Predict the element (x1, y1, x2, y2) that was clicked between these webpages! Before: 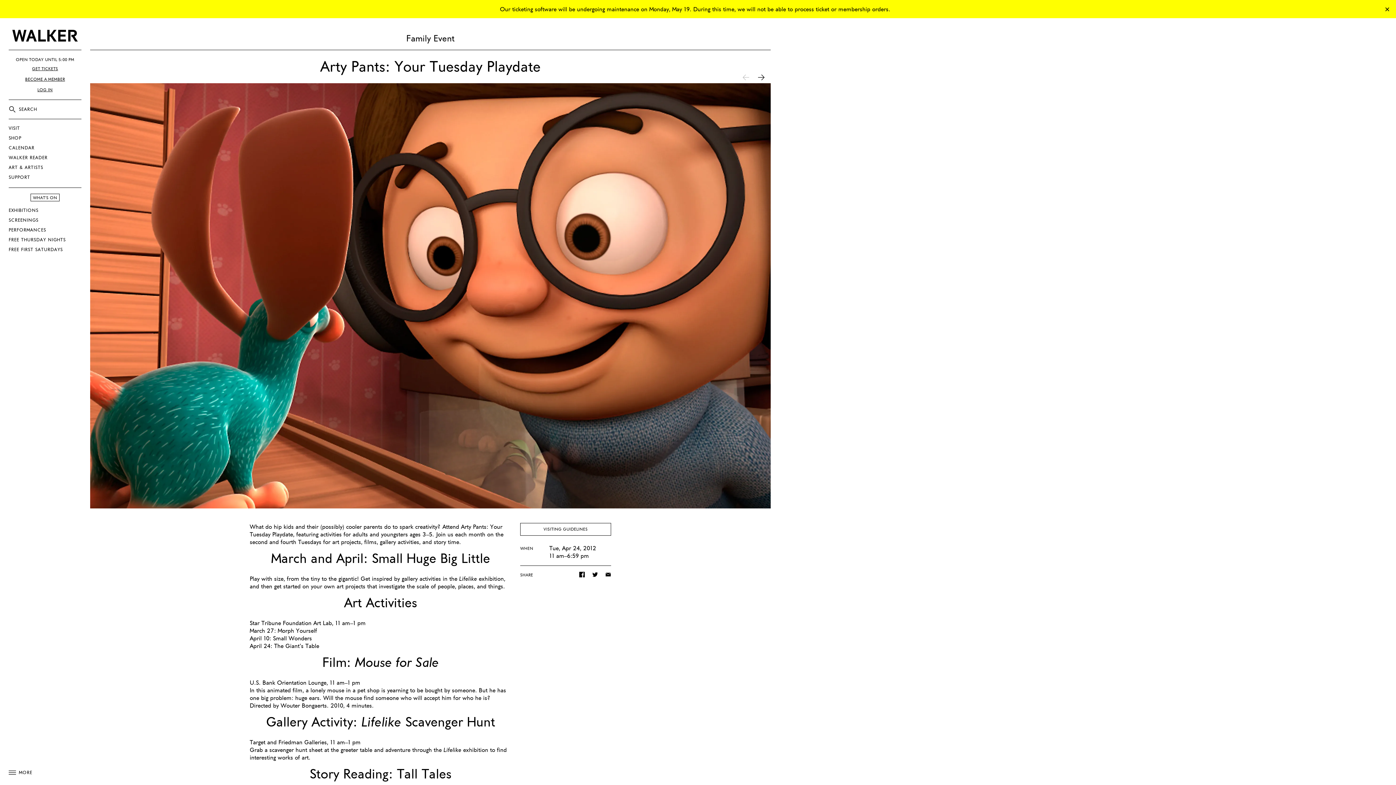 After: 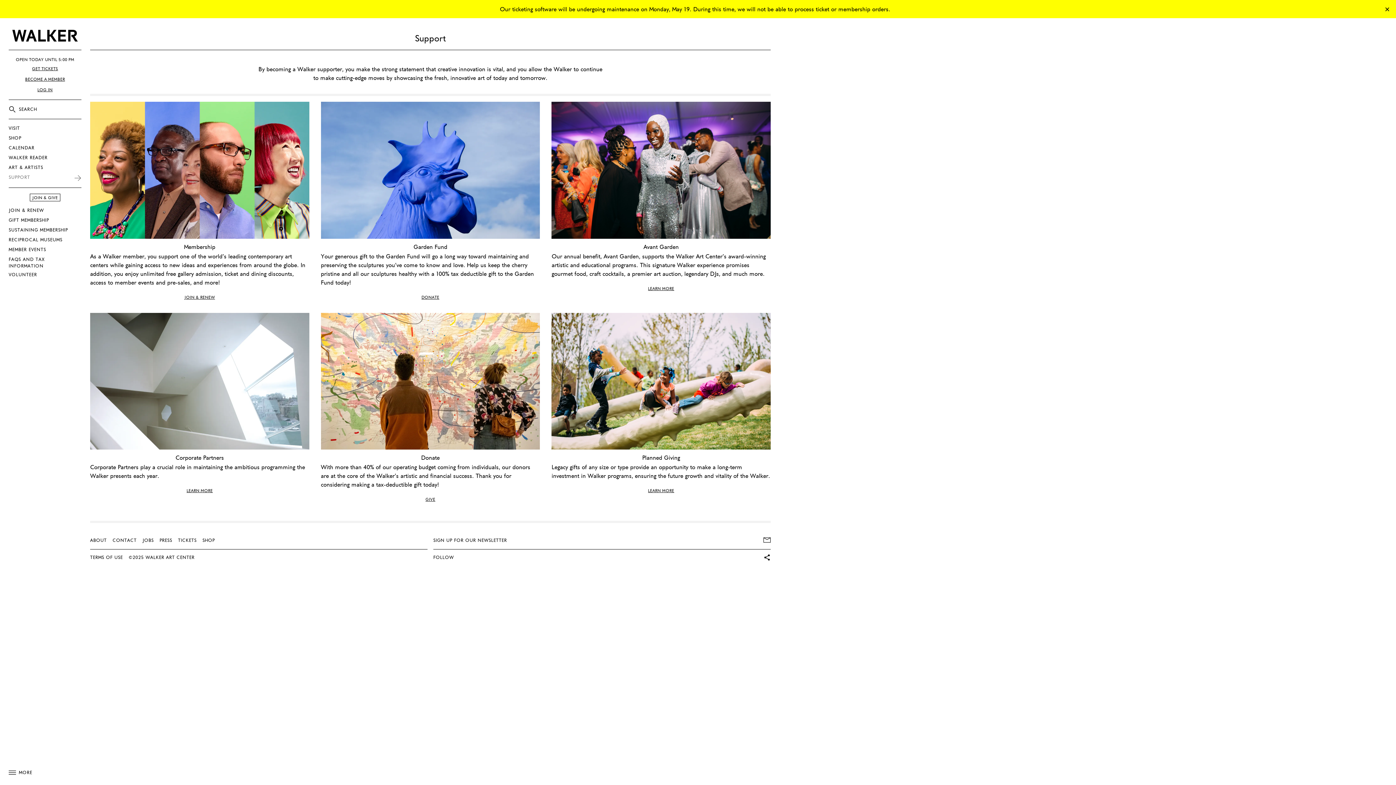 Action: label: SUPPORT bbox: (8, 173, 81, 181)